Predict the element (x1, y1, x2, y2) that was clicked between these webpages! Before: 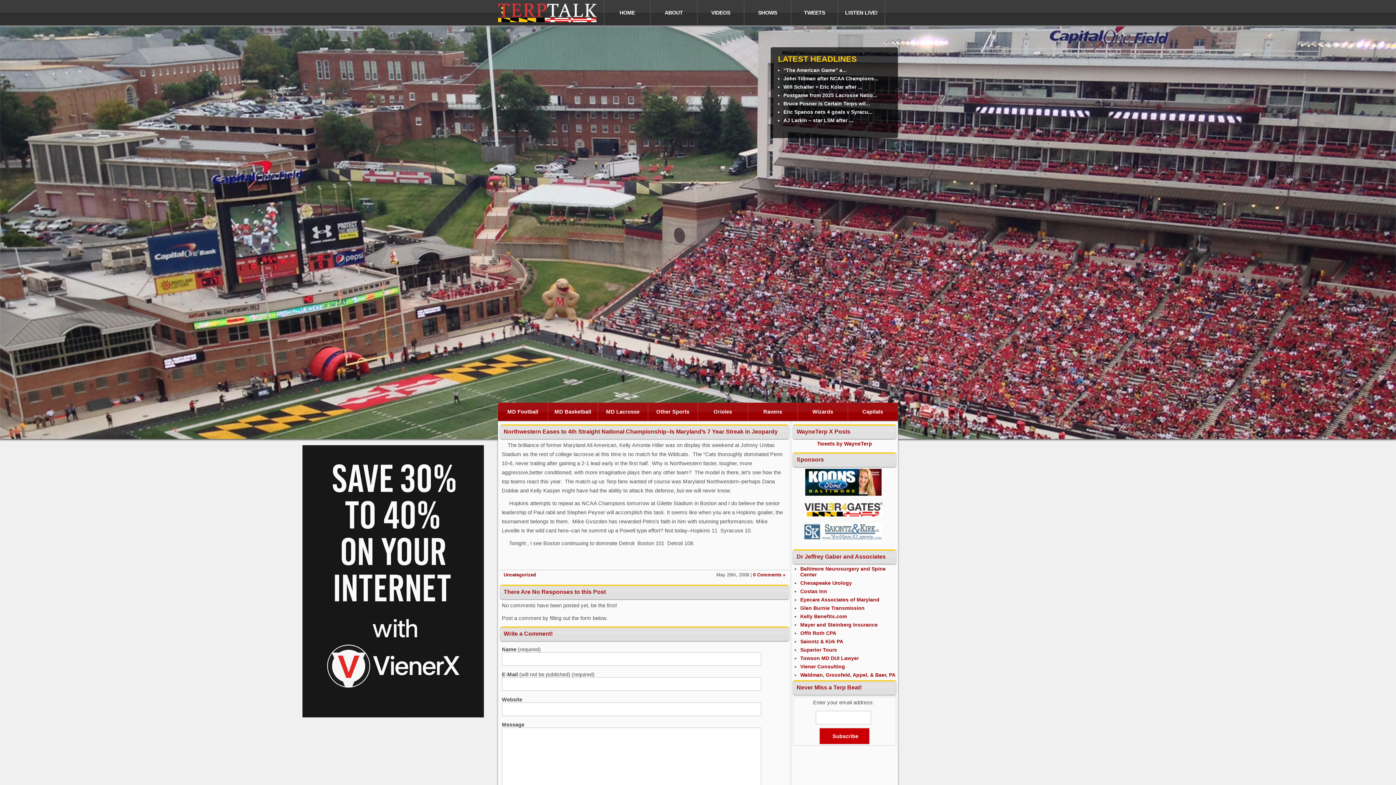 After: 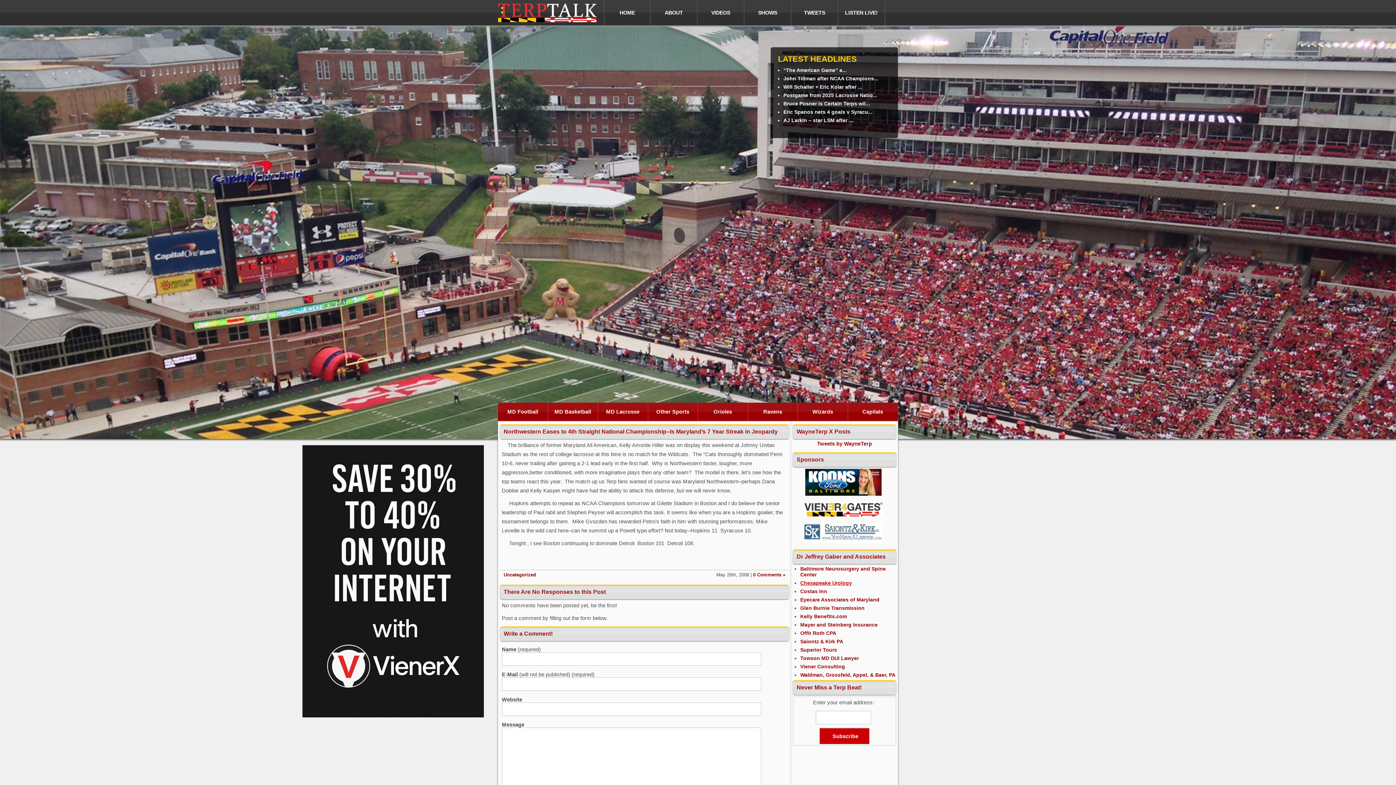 Action: bbox: (800, 580, 852, 586) label: Chesapeake Urology